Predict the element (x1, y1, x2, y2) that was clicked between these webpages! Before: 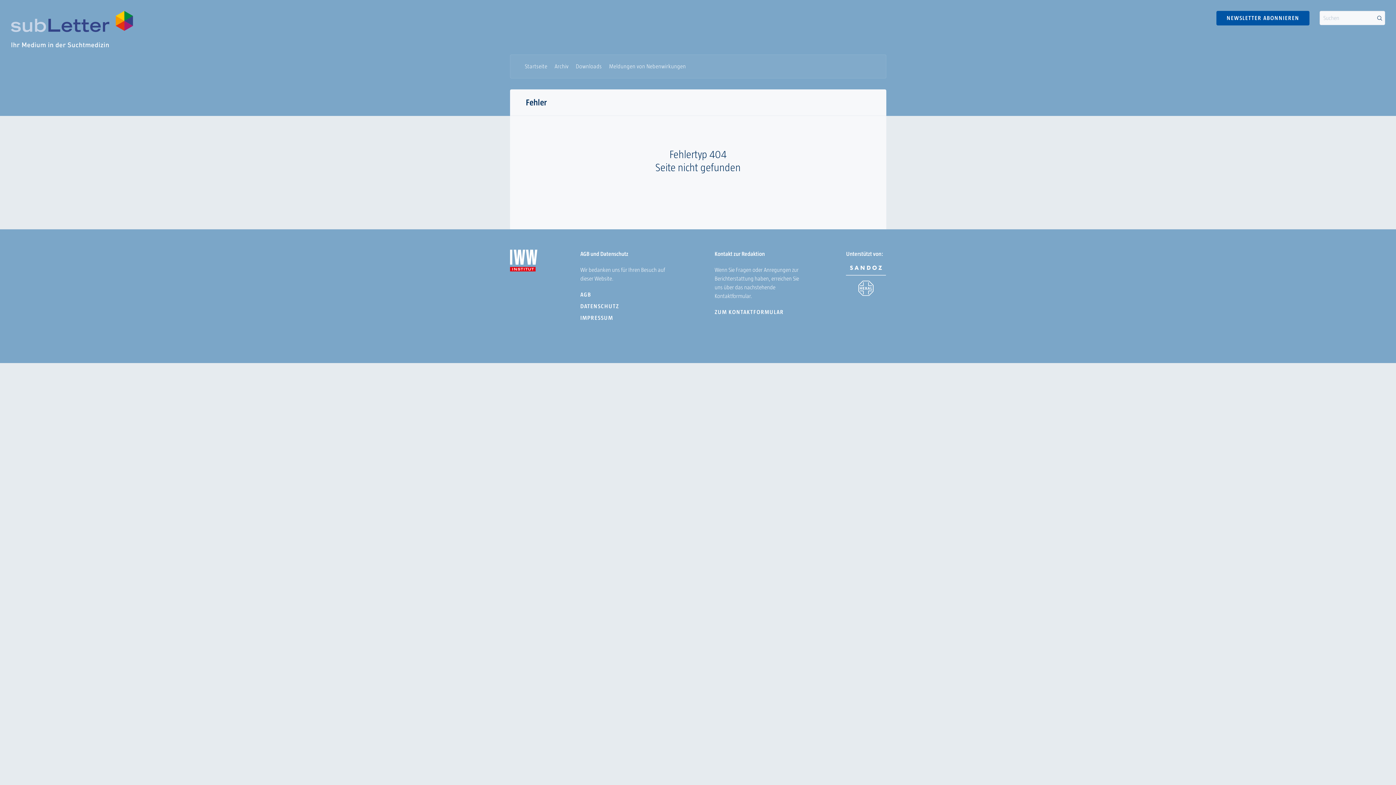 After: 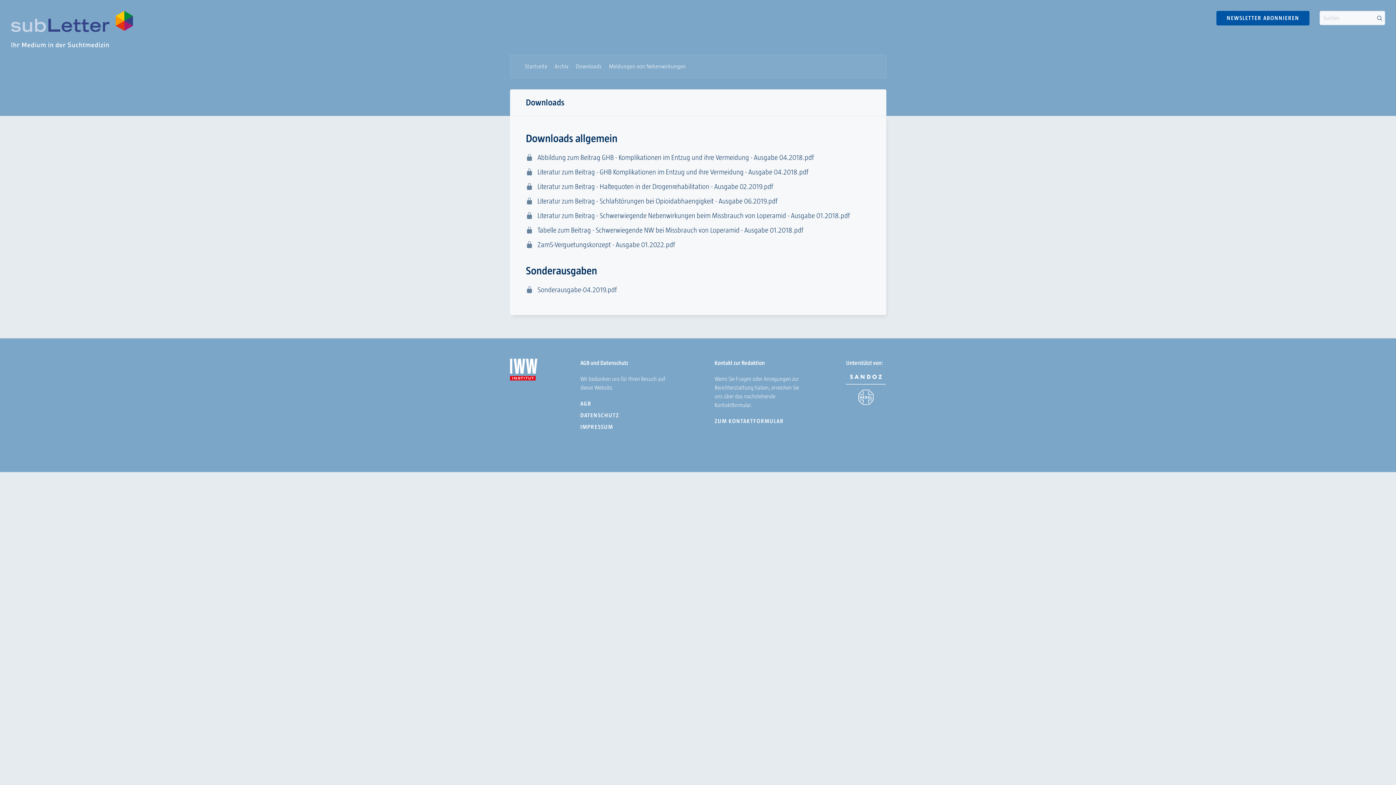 Action: bbox: (575, 60, 602, 71) label: Downloads